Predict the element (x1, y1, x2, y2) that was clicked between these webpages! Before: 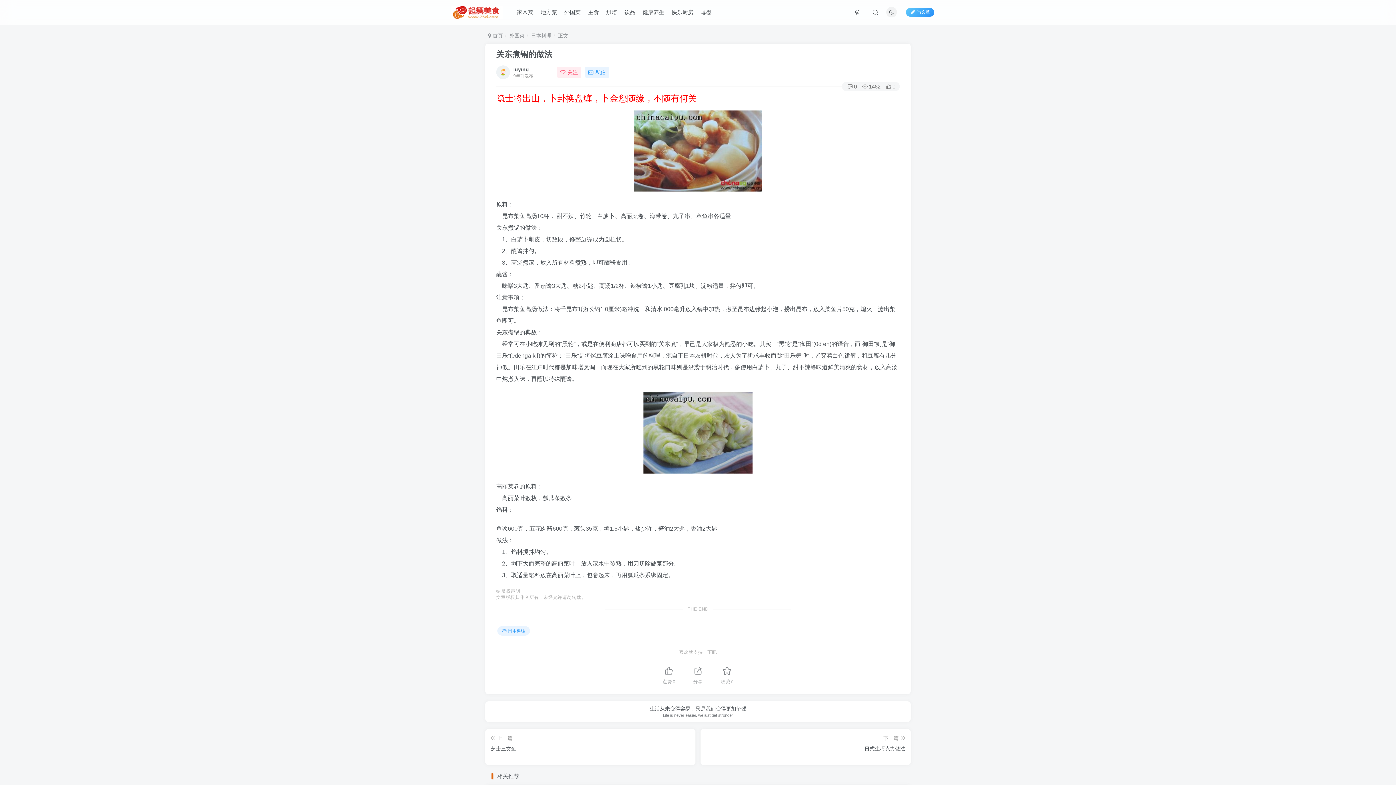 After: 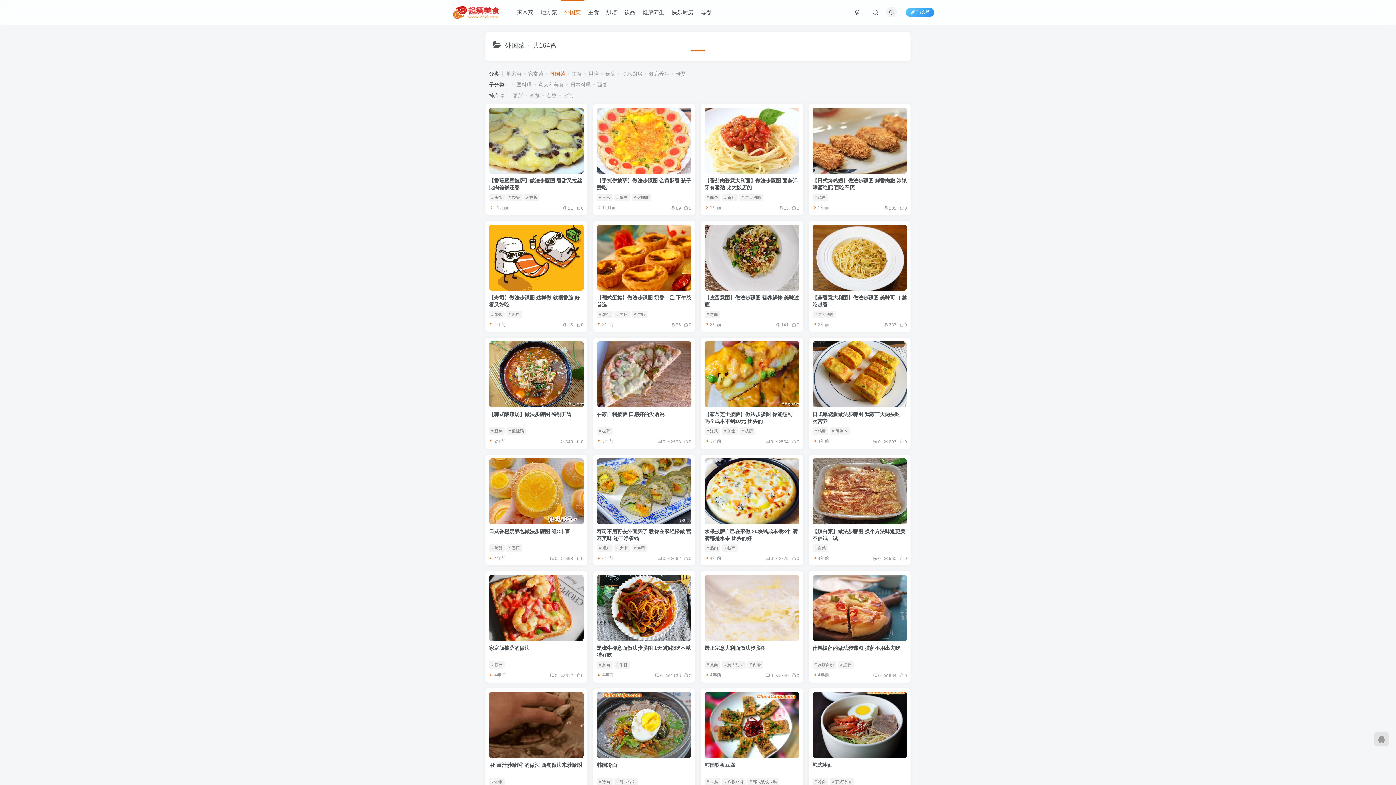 Action: bbox: (560, 3, 584, 21) label: 外国菜